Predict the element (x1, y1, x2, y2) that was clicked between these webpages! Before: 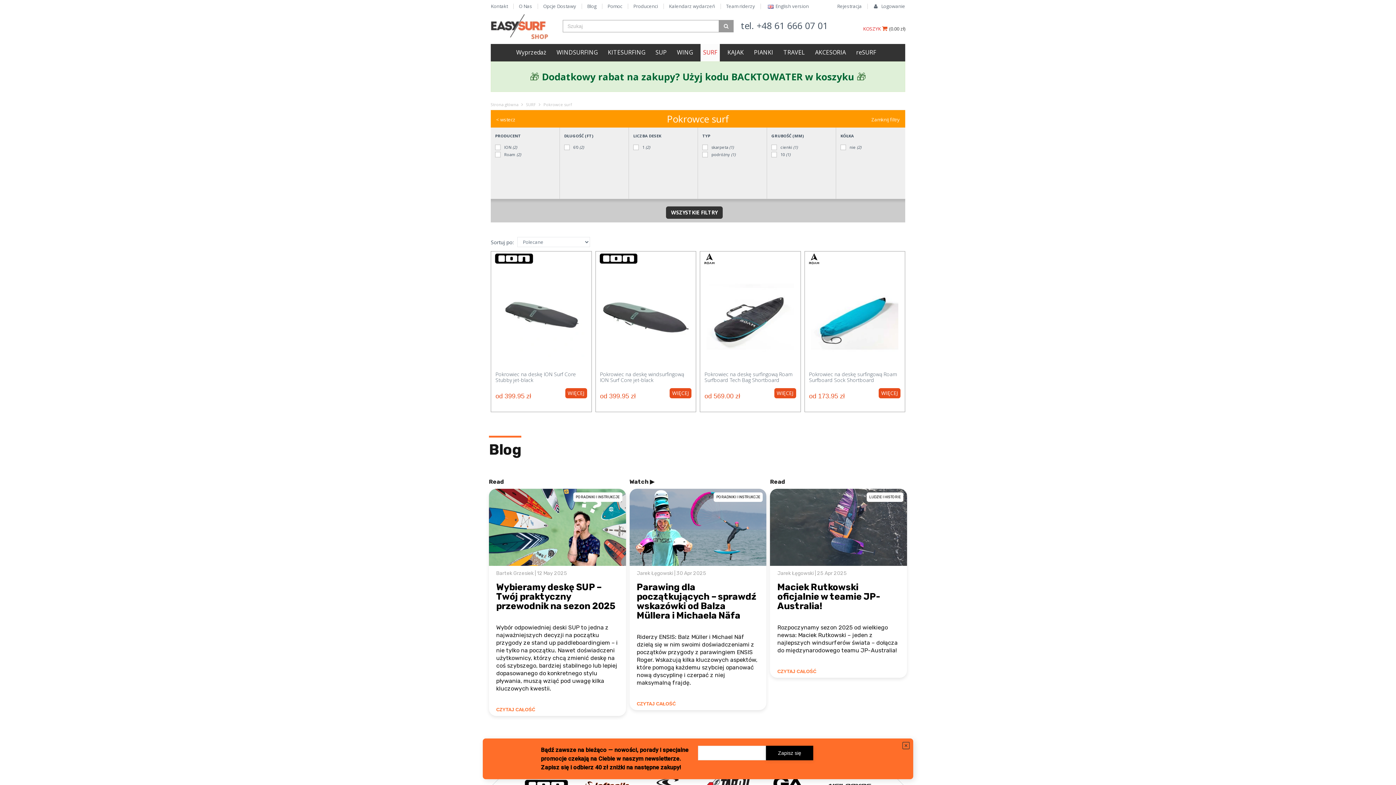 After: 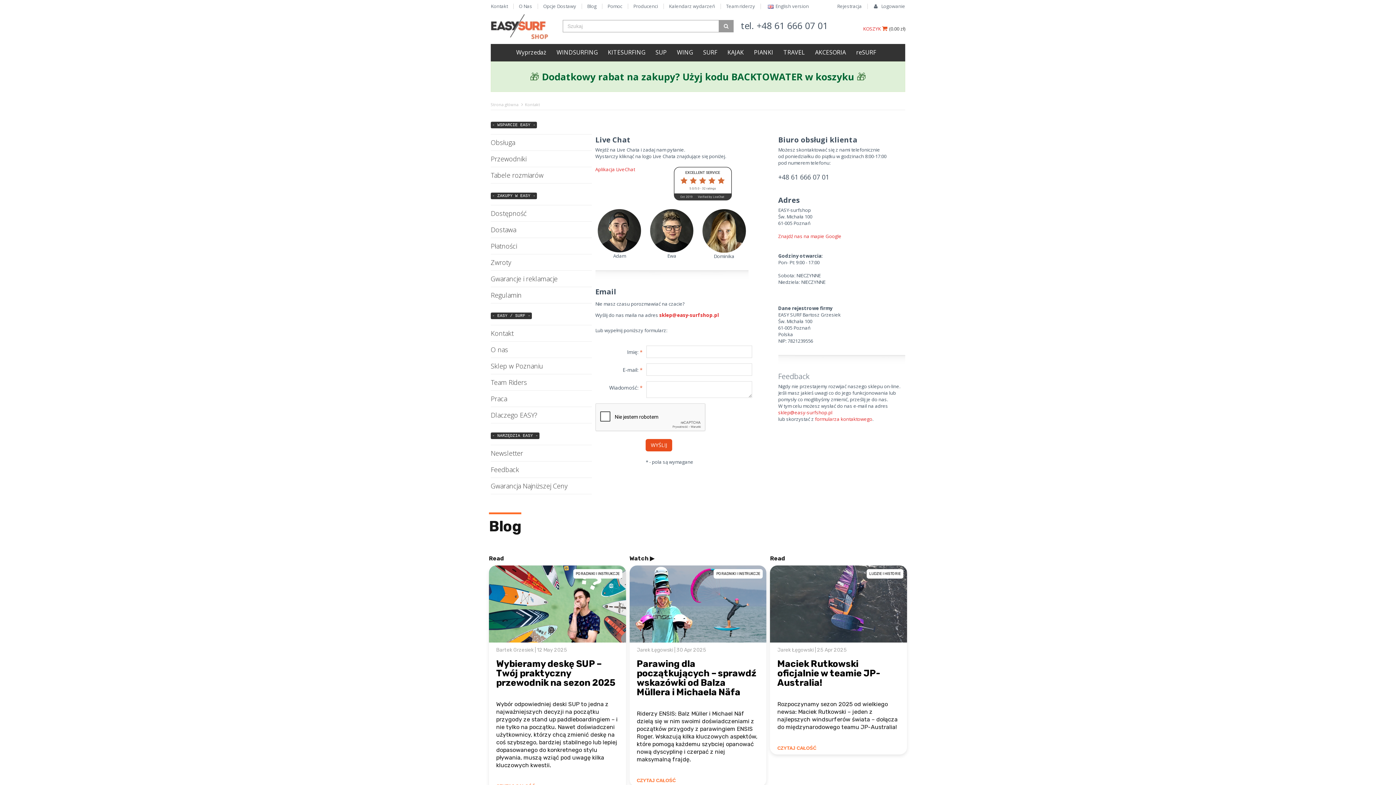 Action: bbox: (490, 2, 508, 9) label: Kontakt